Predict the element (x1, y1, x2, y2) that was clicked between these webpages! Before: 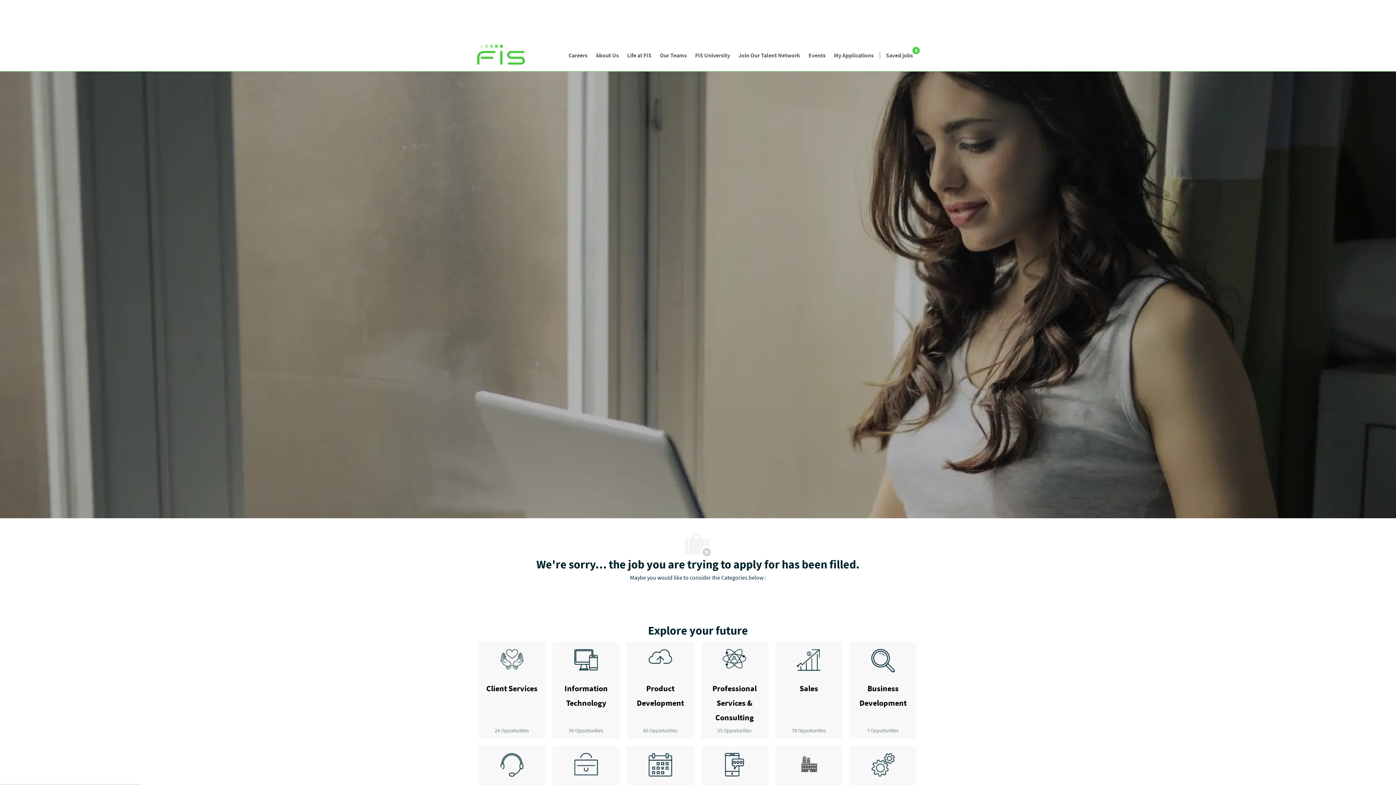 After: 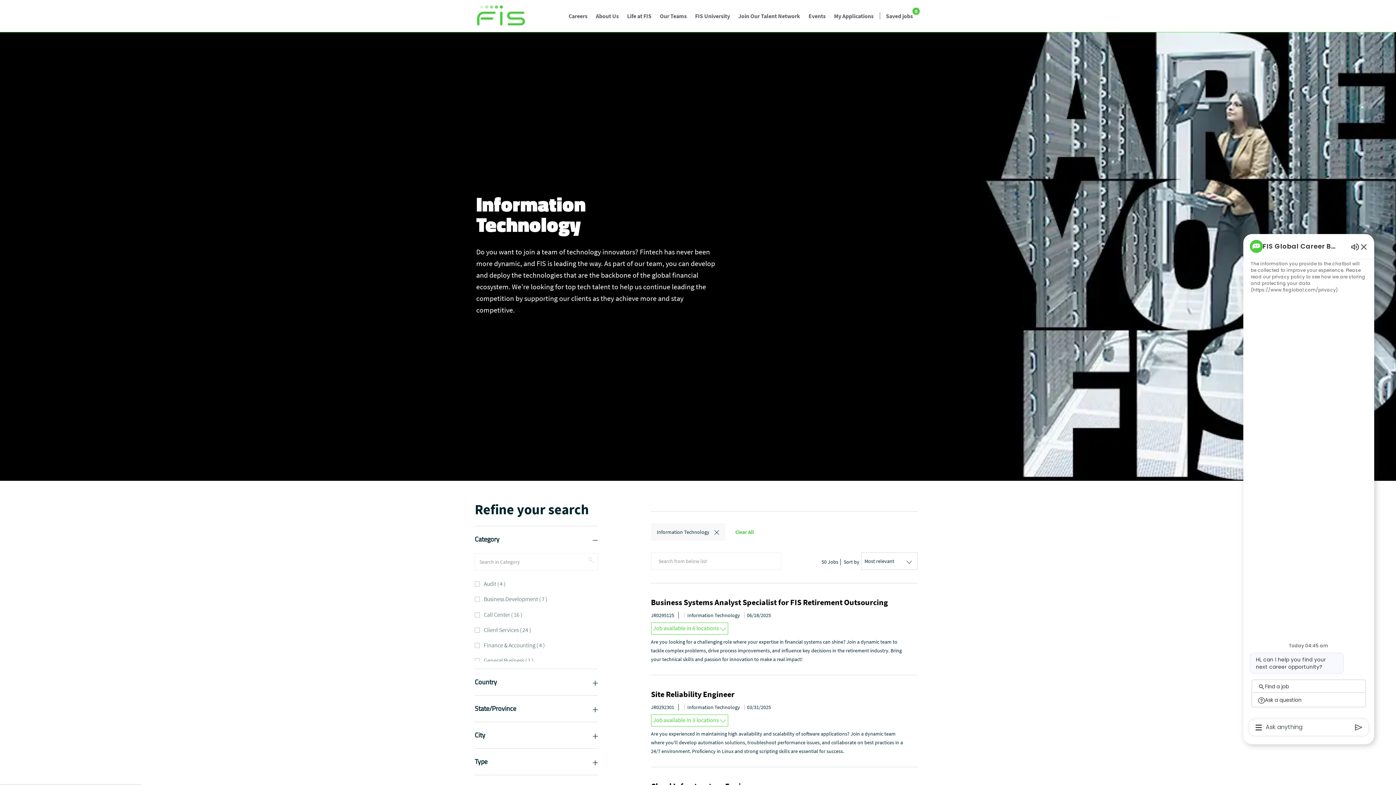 Action: bbox: (552, 642, 619, 739) label: Information Technology

50 Opportunities